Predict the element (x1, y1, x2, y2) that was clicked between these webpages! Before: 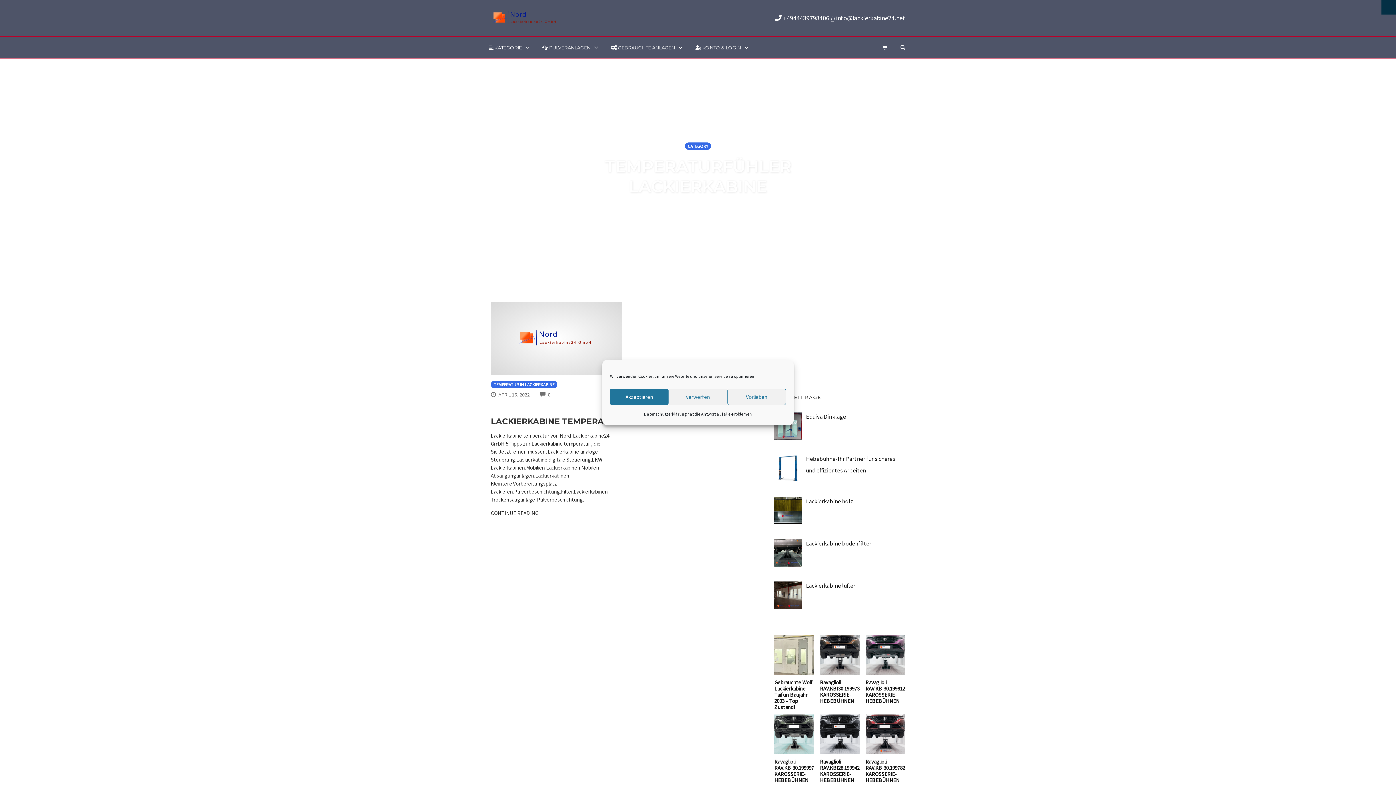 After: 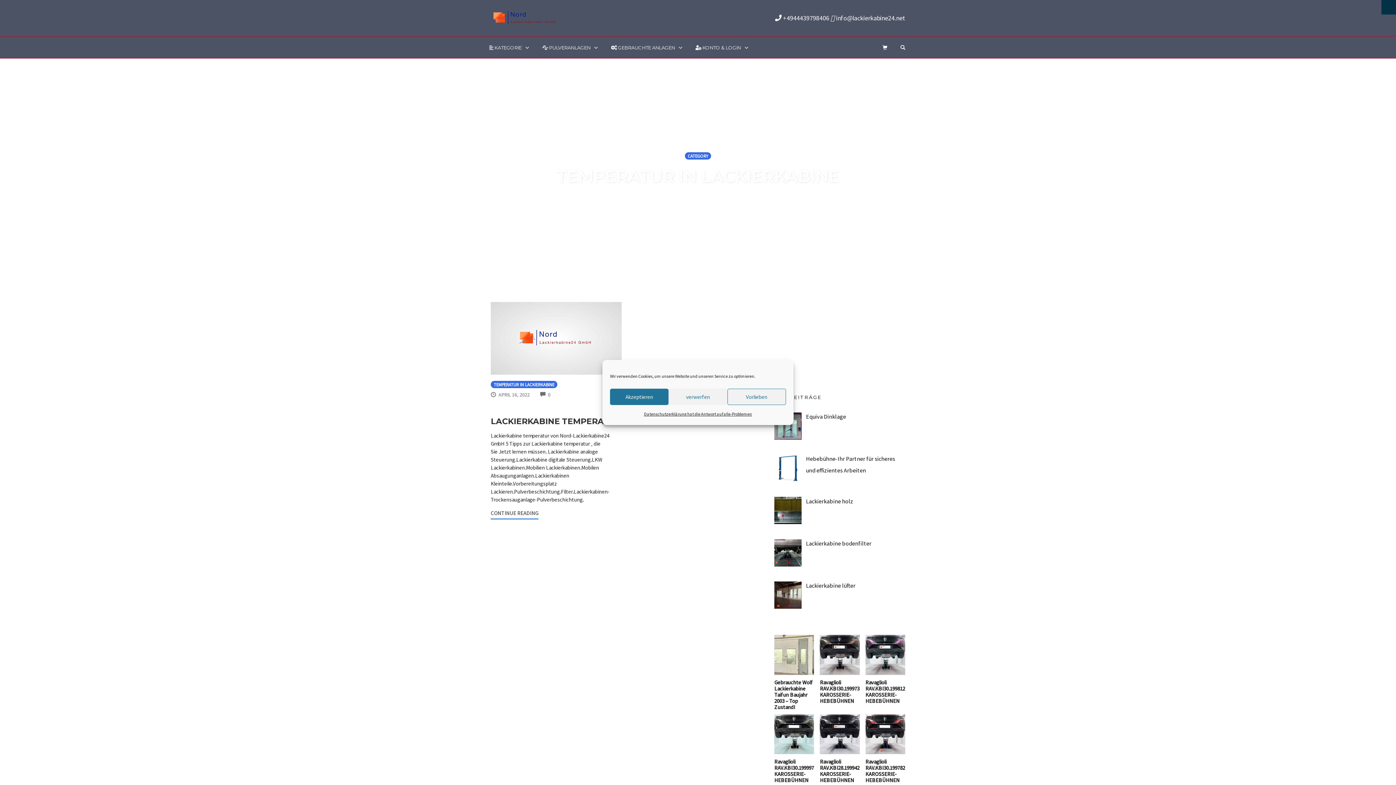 Action: label: TEMPERATUR IN LACKIERKABINE bbox: (490, 381, 557, 388)